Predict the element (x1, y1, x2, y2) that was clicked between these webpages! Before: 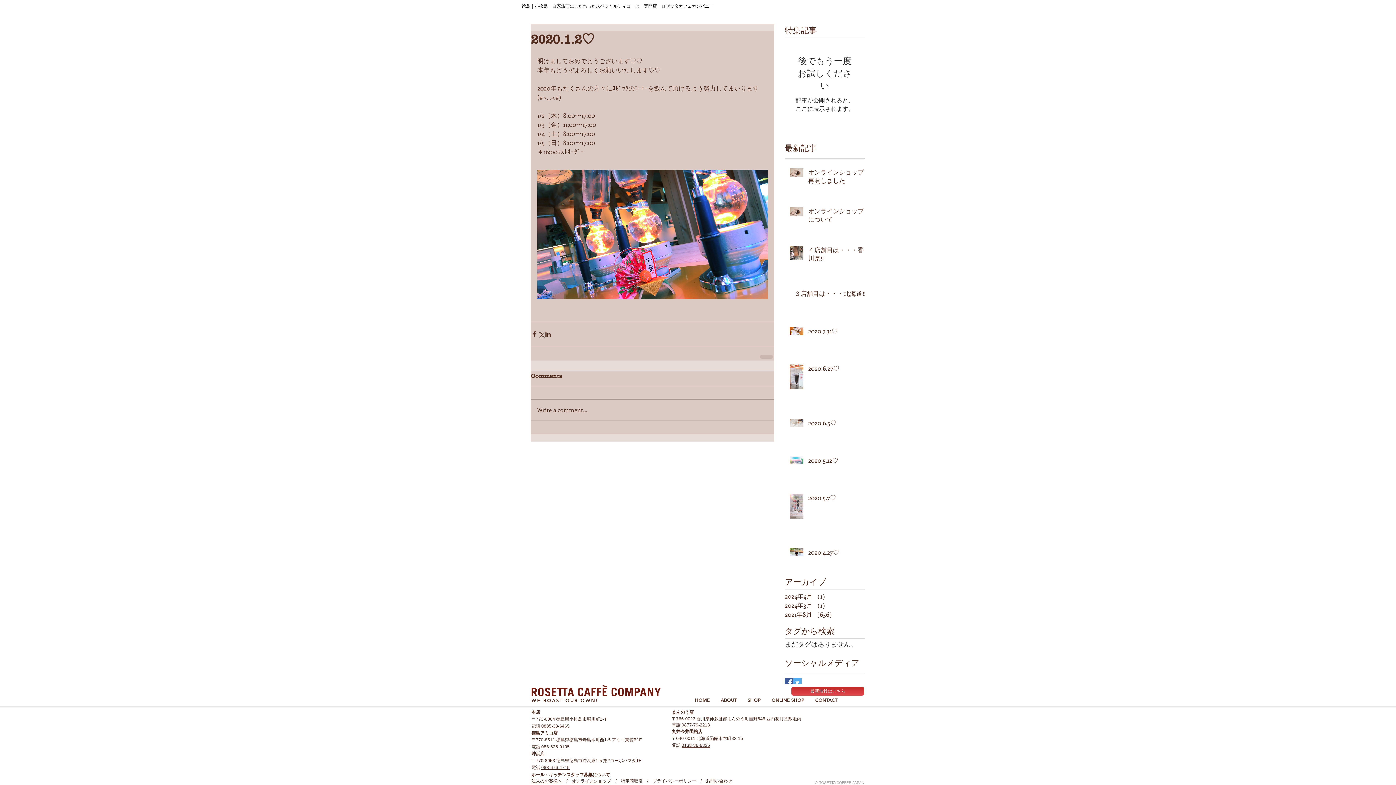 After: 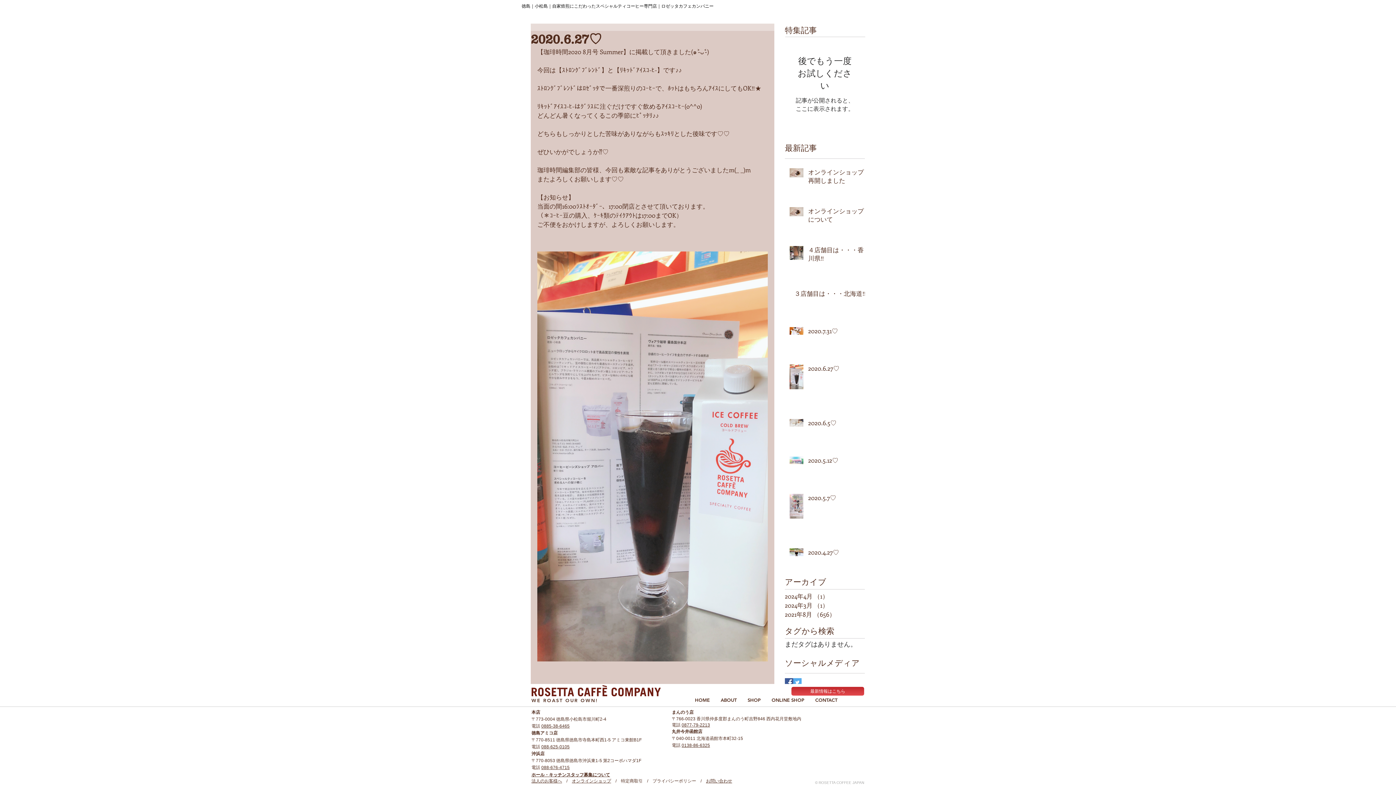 Action: bbox: (808, 364, 869, 375) label: 2020.6.27♡